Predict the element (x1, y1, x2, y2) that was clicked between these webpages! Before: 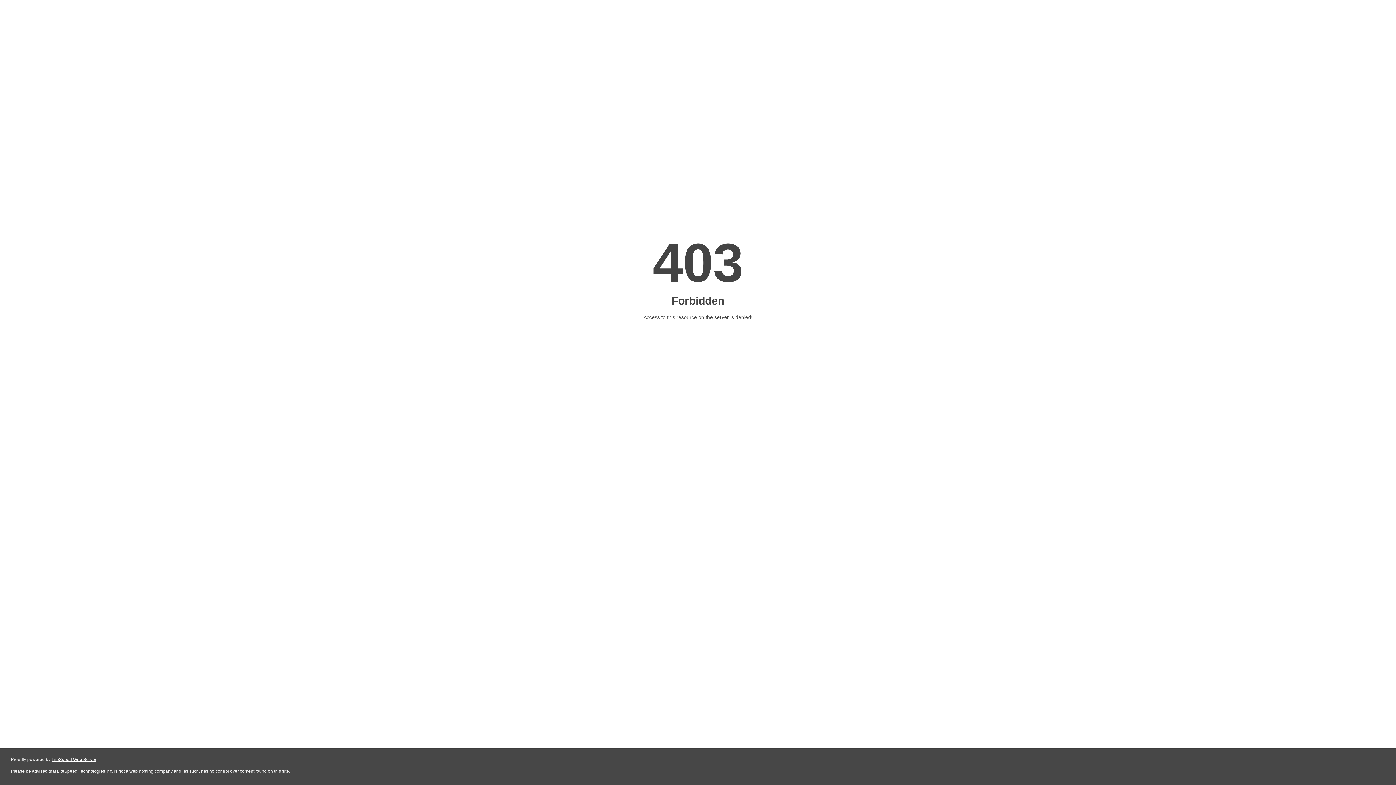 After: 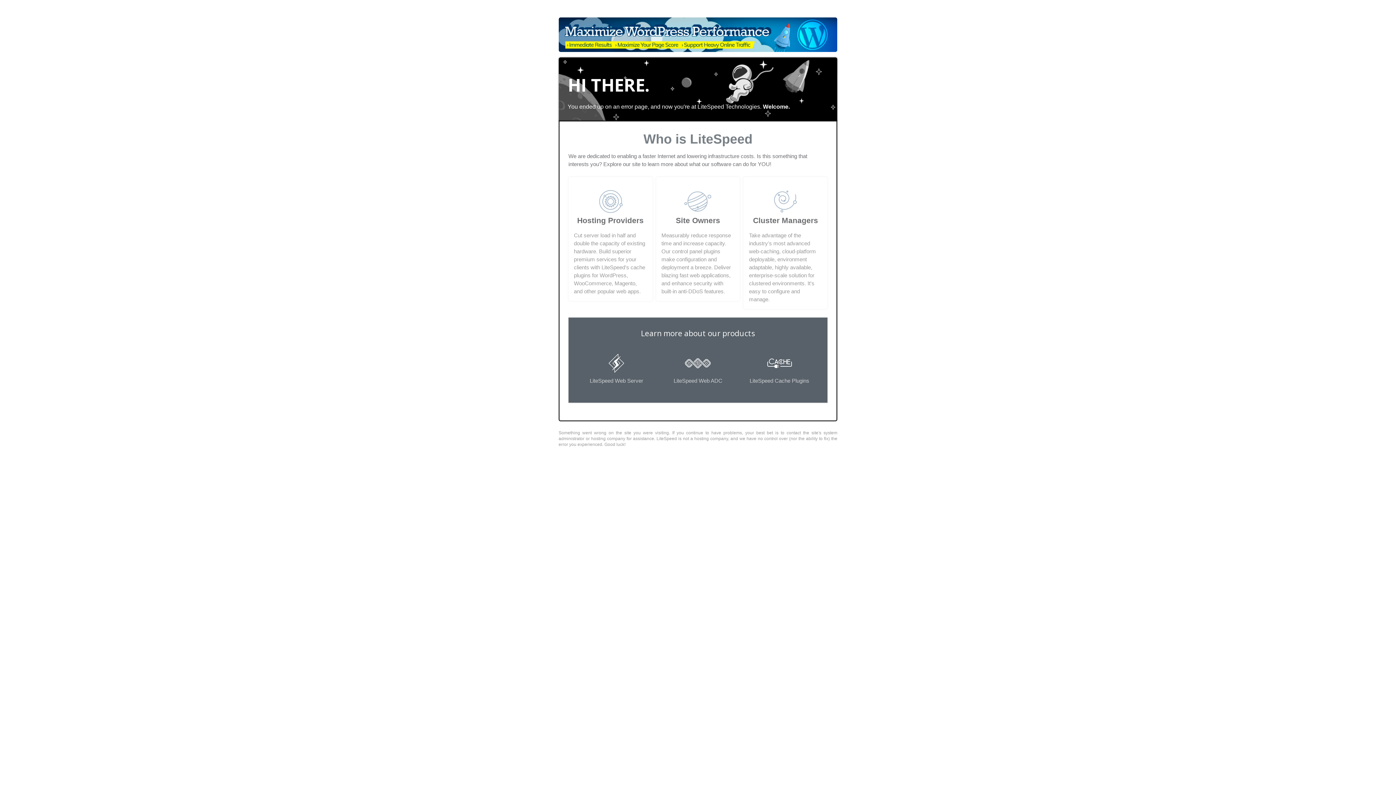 Action: bbox: (51, 757, 96, 762) label: LiteSpeed Web Server